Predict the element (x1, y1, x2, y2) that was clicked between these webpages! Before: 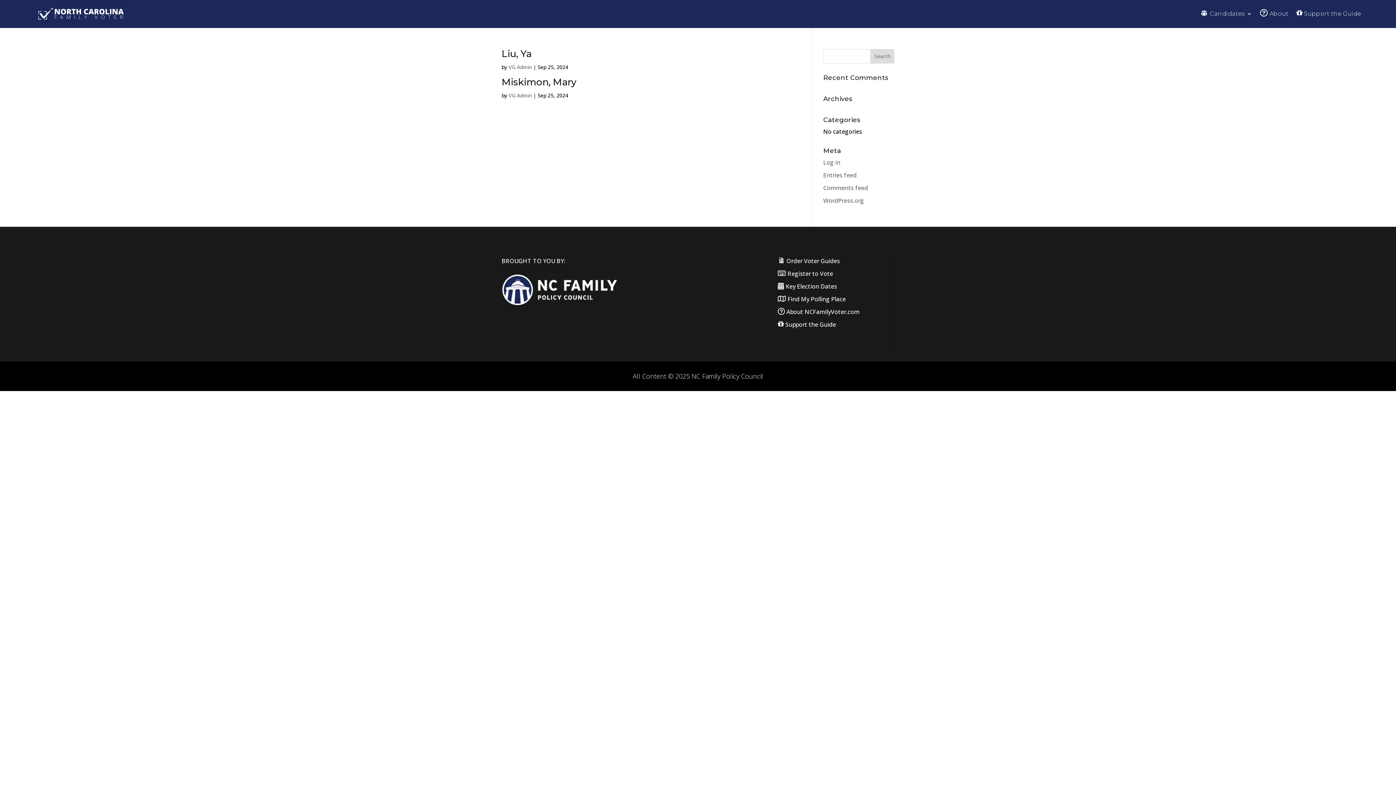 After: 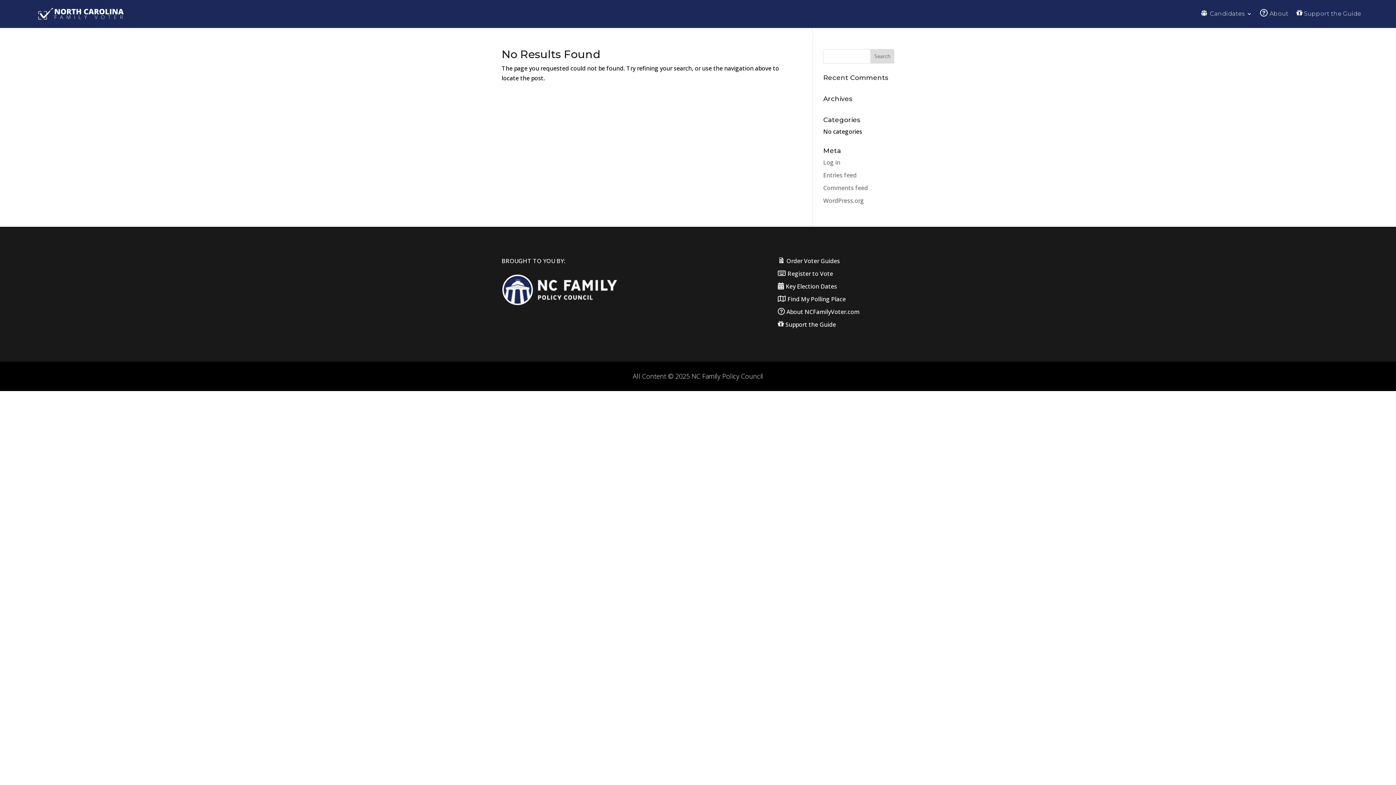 Action: bbox: (508, 91, 532, 98) label: VG Admin